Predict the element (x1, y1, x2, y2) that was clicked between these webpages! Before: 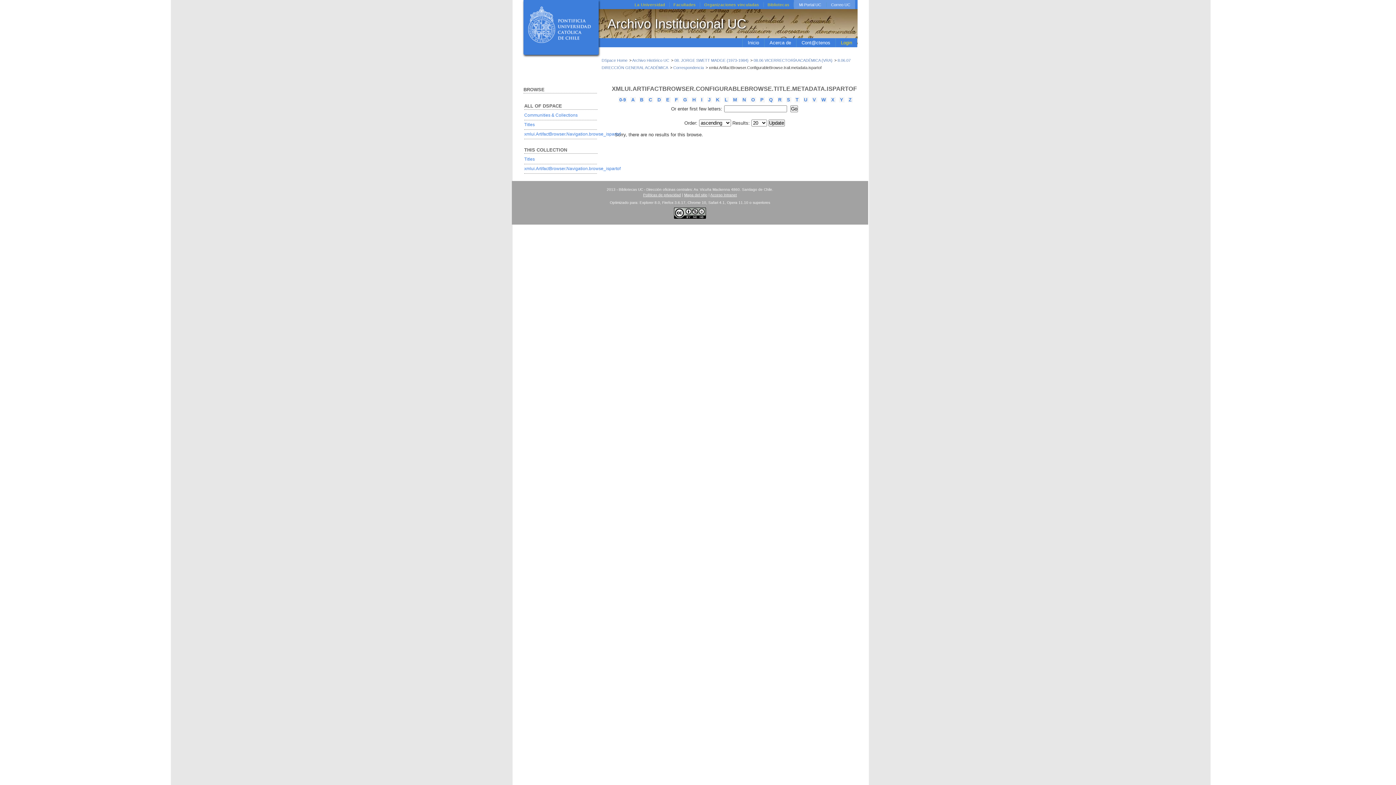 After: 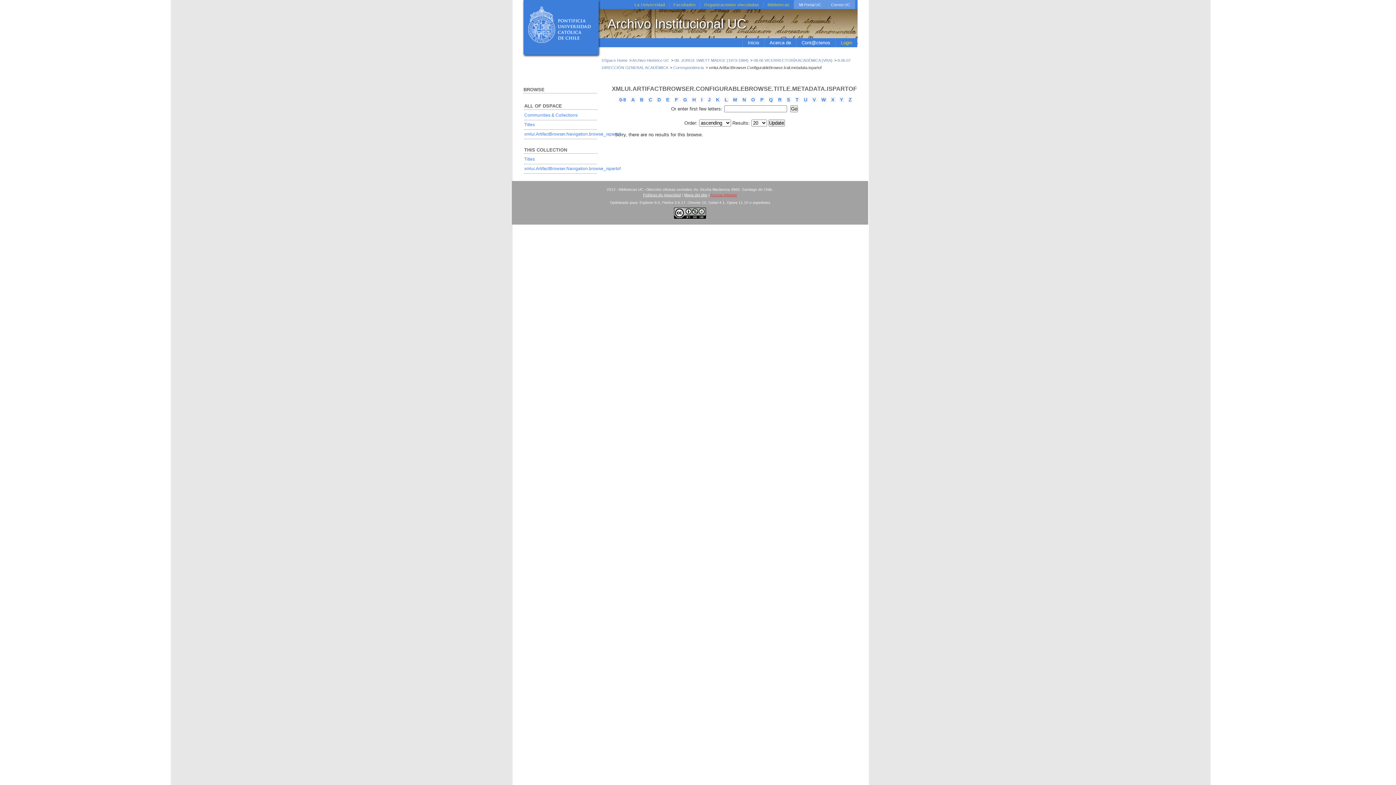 Action: bbox: (710, 193, 737, 197) label: Acceso Intranet